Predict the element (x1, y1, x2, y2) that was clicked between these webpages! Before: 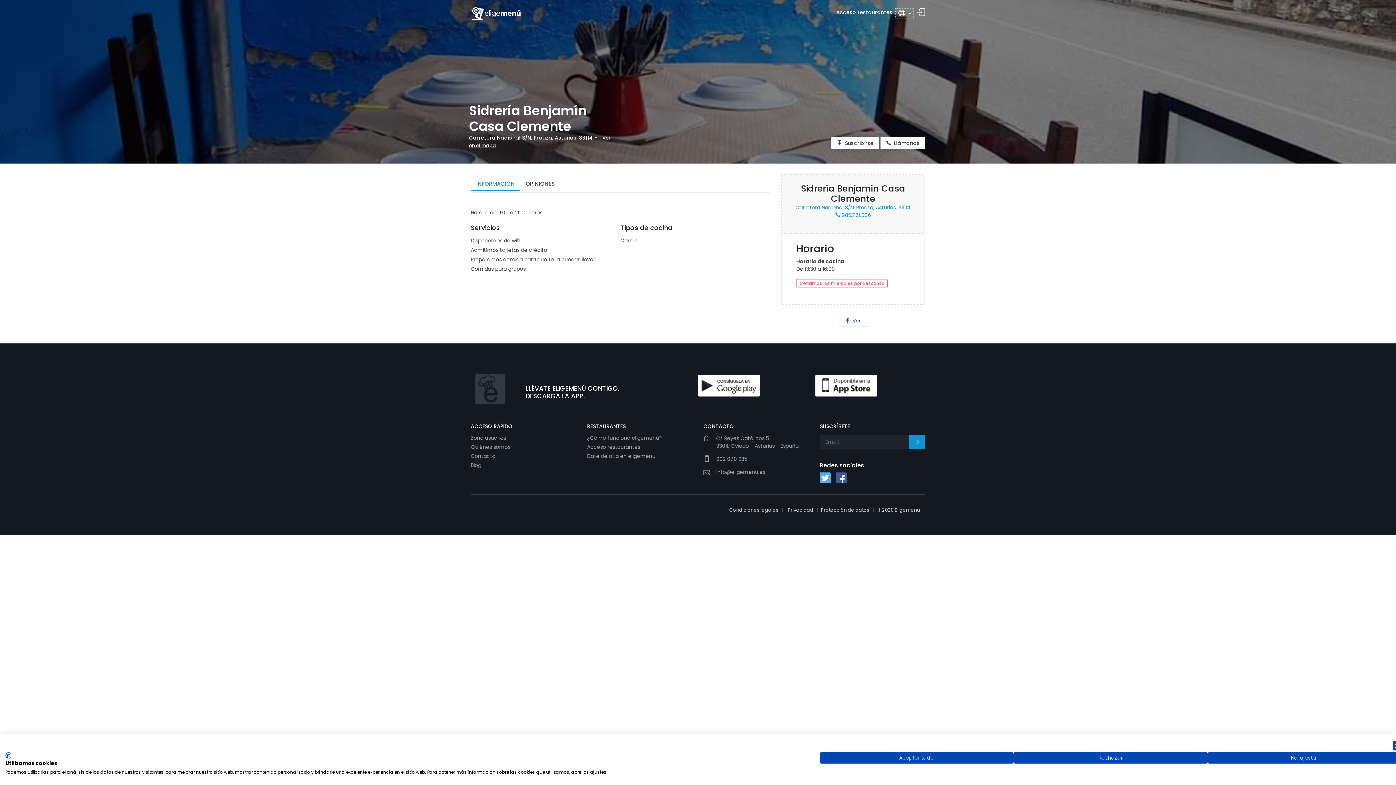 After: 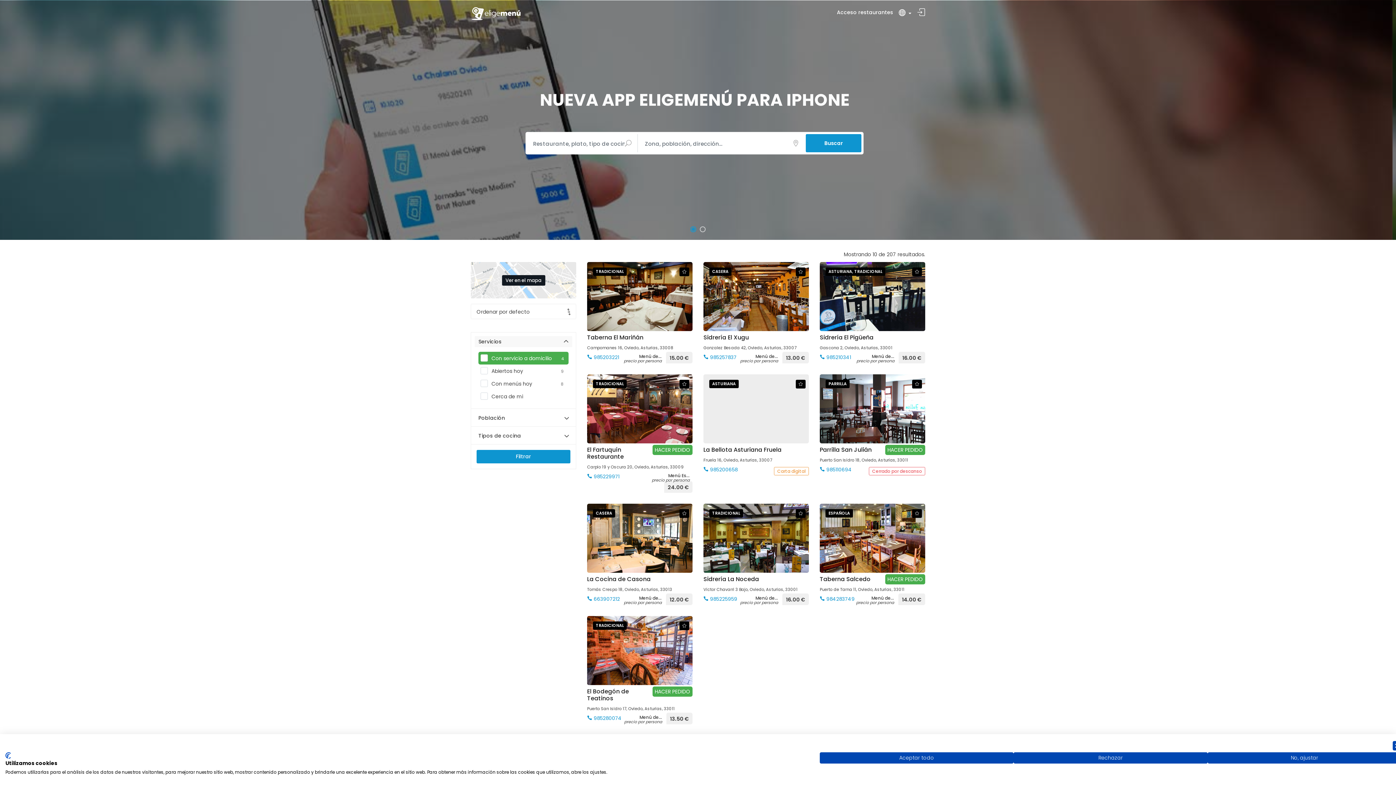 Action: bbox: (909, 434, 925, 449)